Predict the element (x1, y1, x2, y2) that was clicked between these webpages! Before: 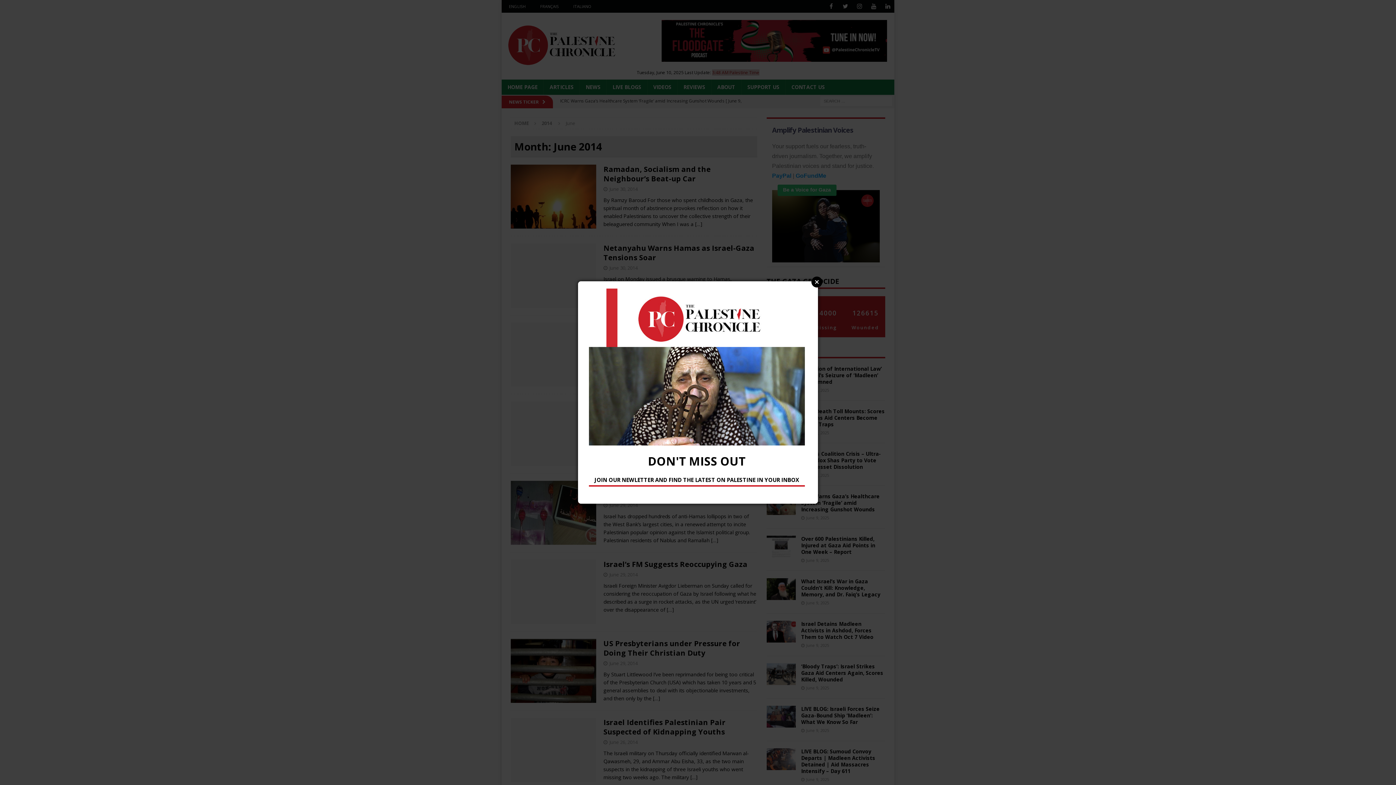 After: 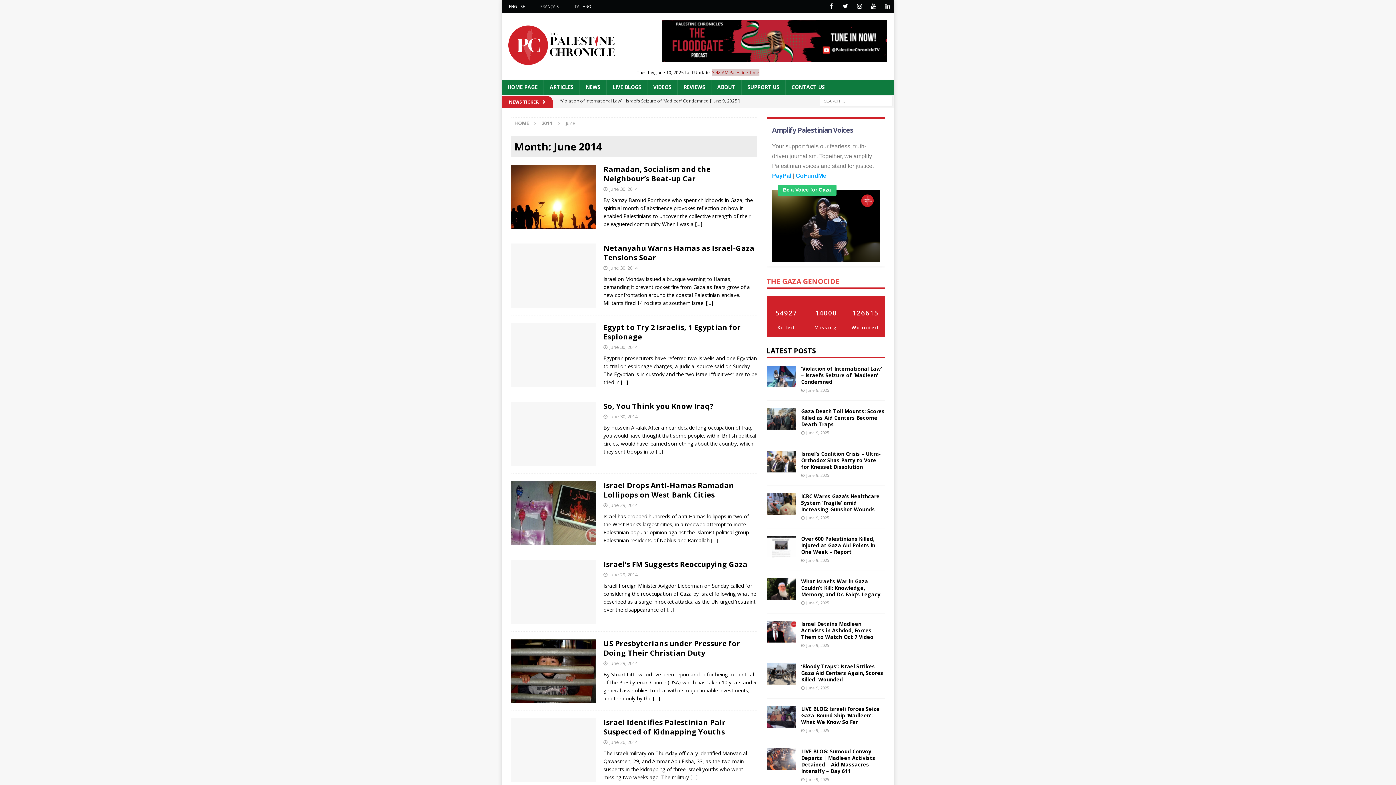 Action: bbox: (811, 276, 822, 287) label: Close